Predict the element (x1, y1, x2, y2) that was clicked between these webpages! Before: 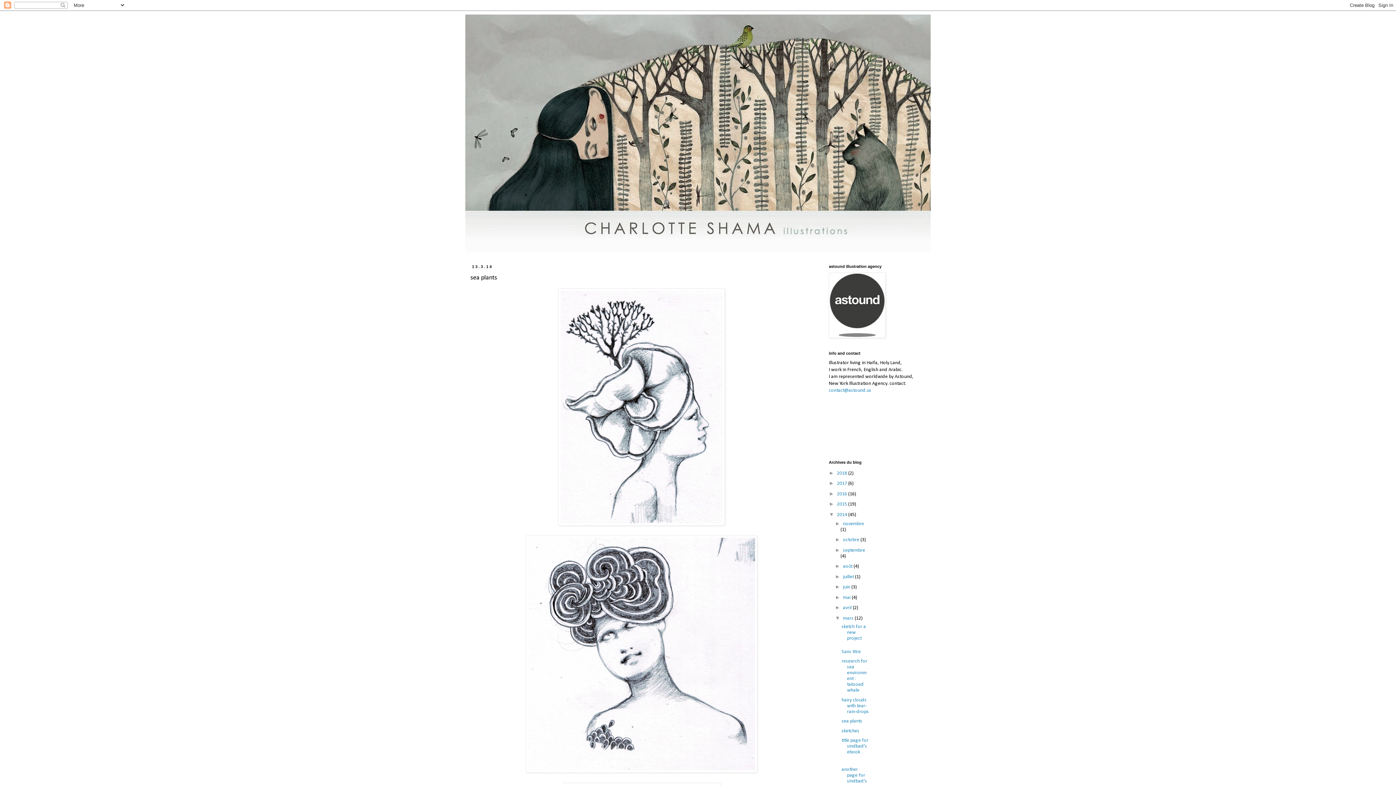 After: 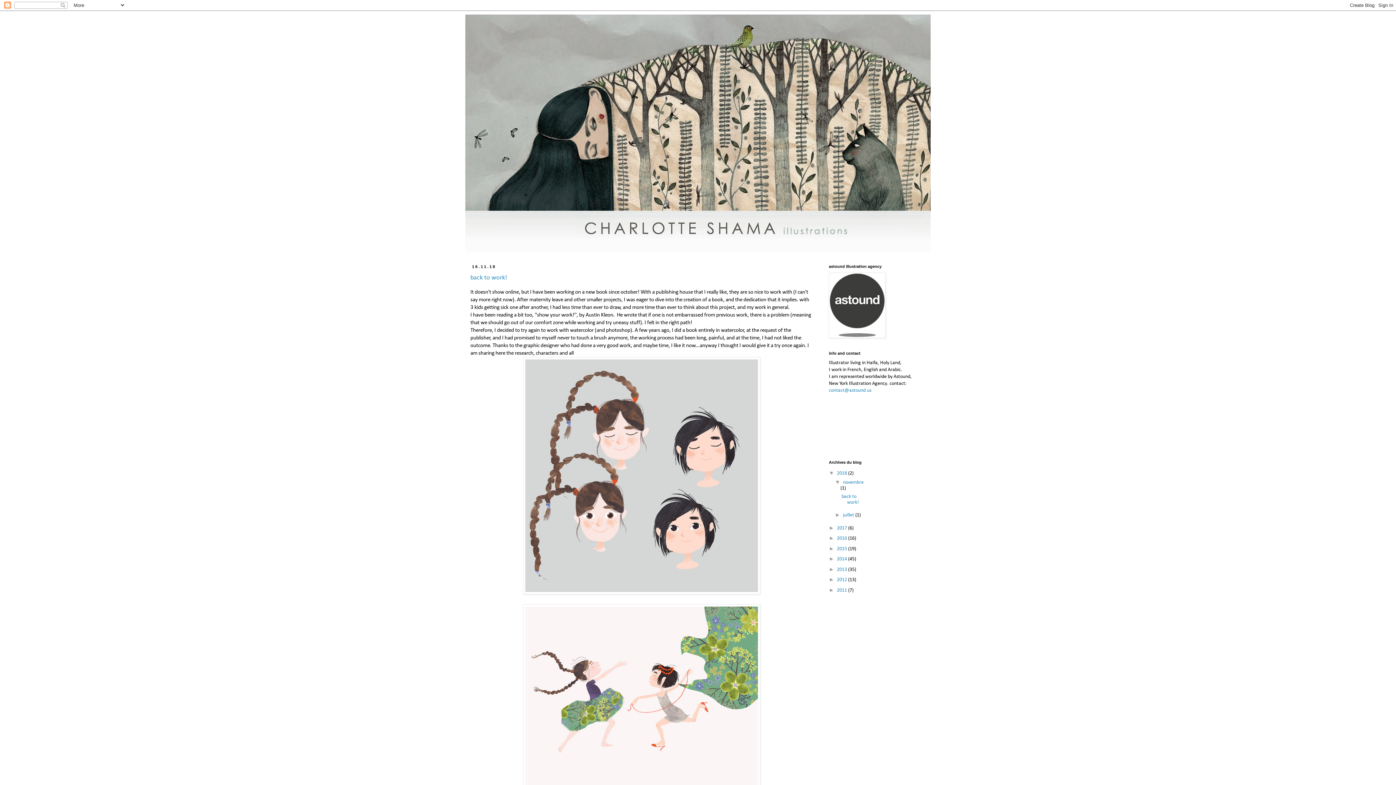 Action: bbox: (837, 470, 848, 476) label: 2018 